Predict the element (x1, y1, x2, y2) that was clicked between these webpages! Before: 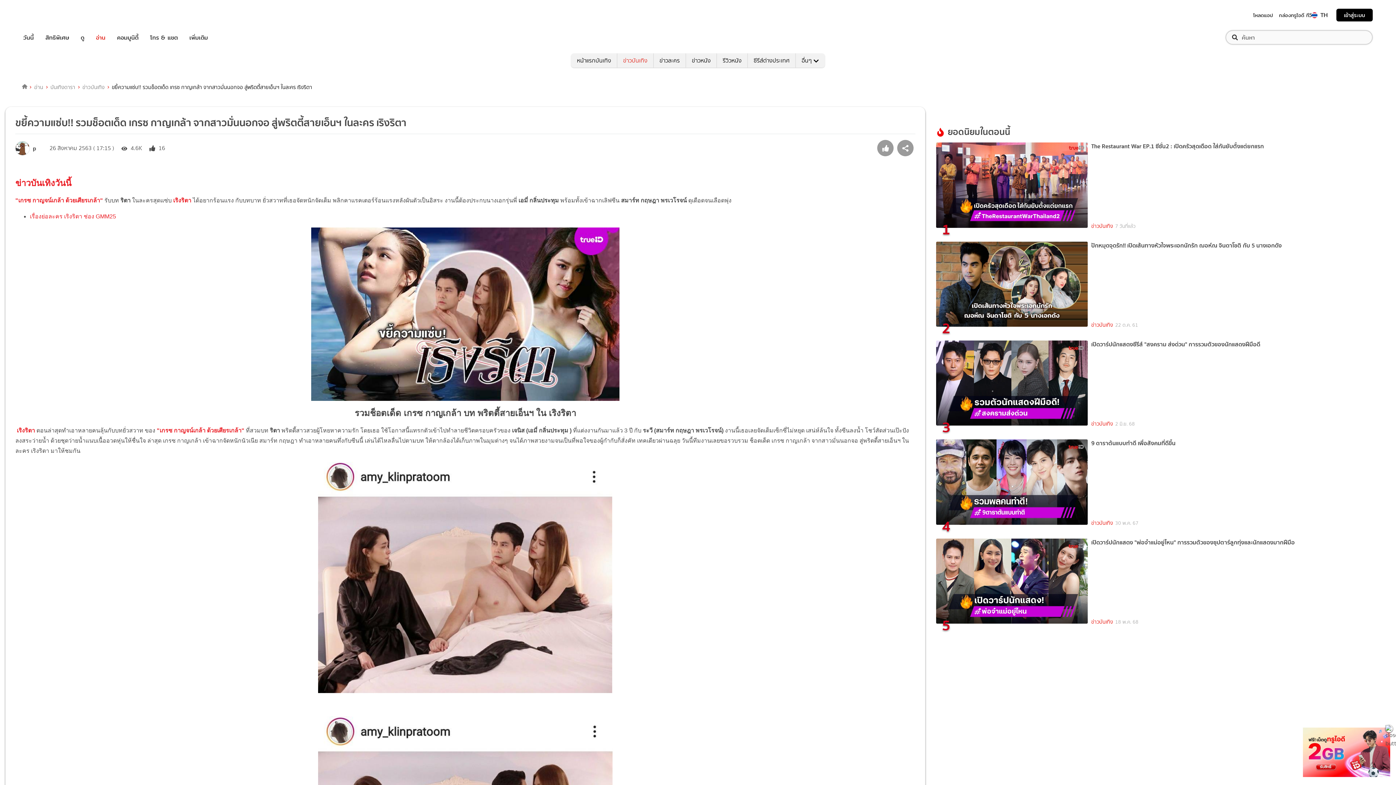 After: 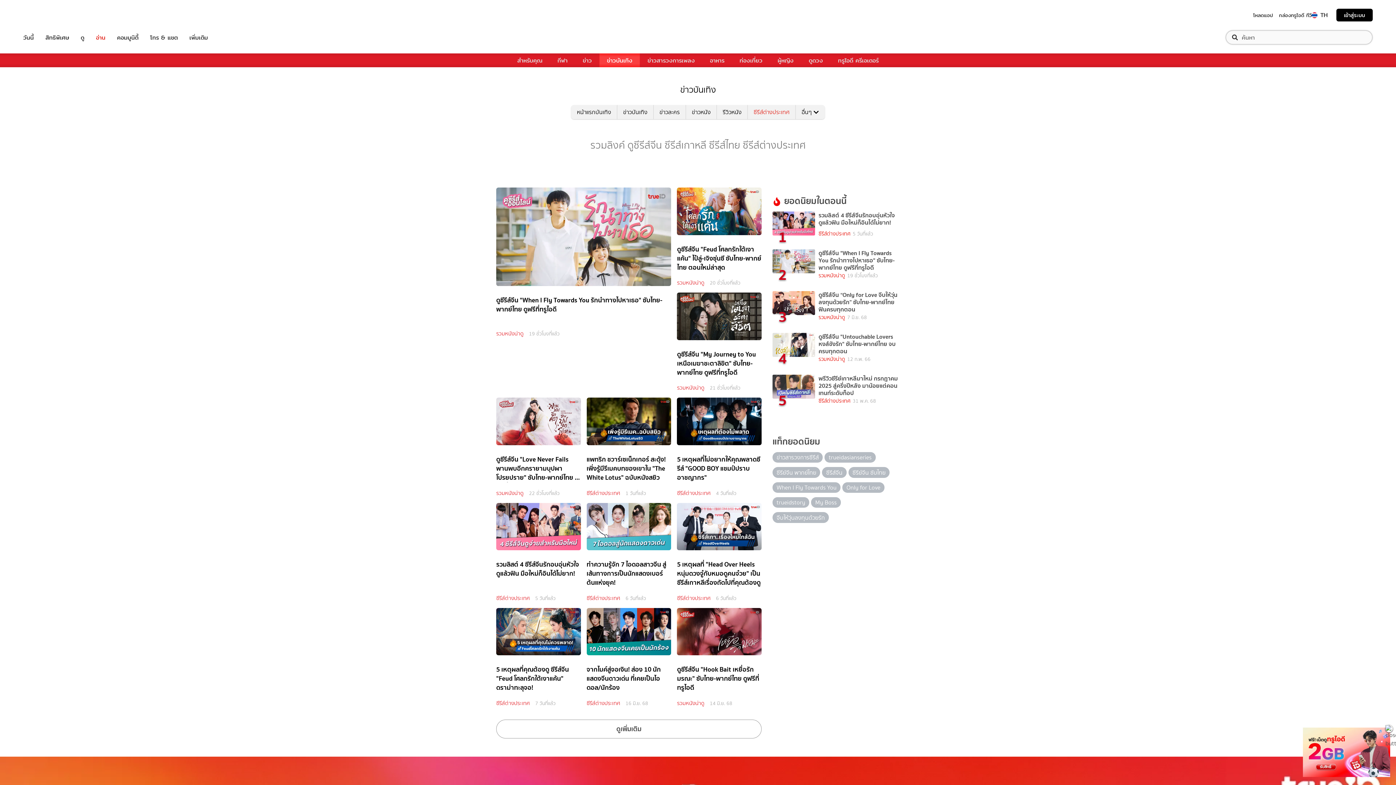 Action: bbox: (747, 53, 795, 67) label: ซีรีส์ต่างประเทศ